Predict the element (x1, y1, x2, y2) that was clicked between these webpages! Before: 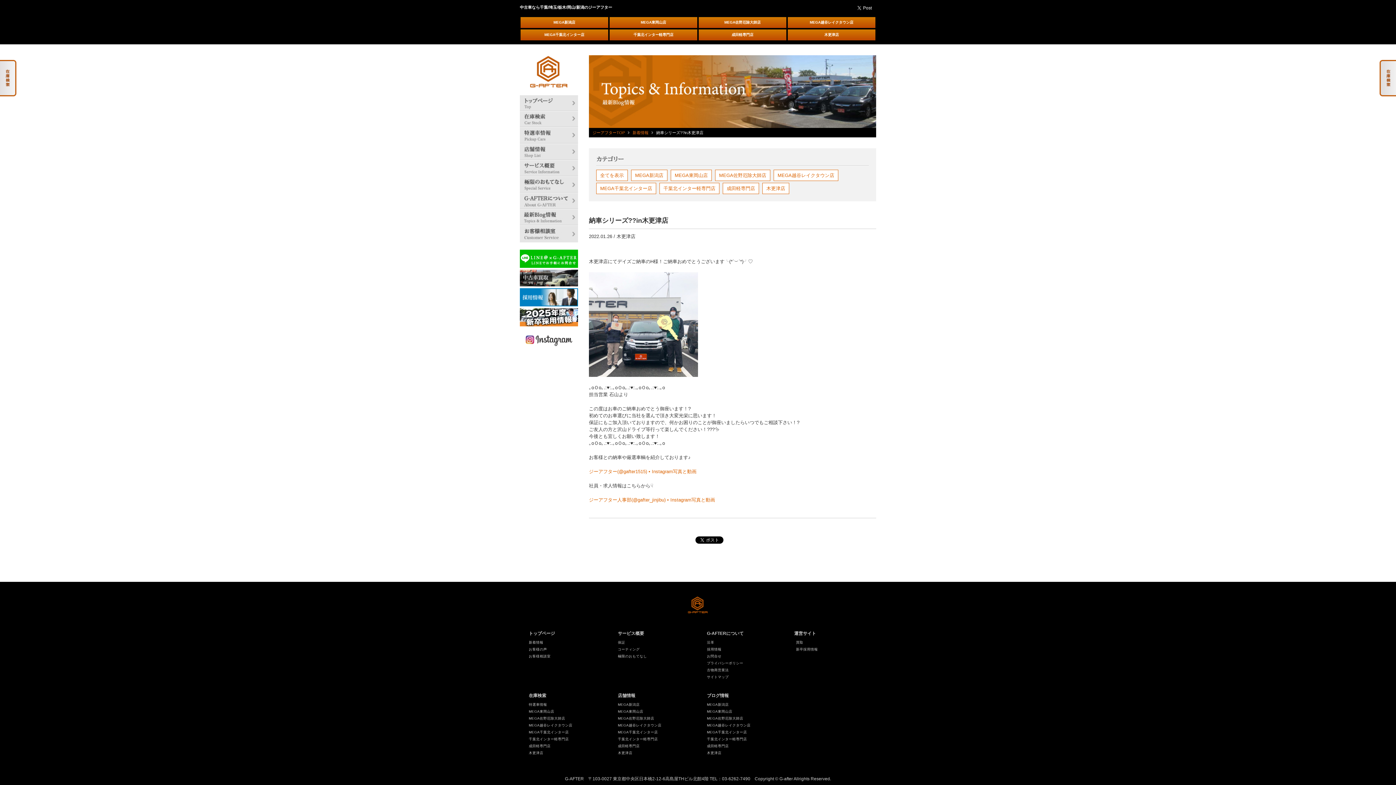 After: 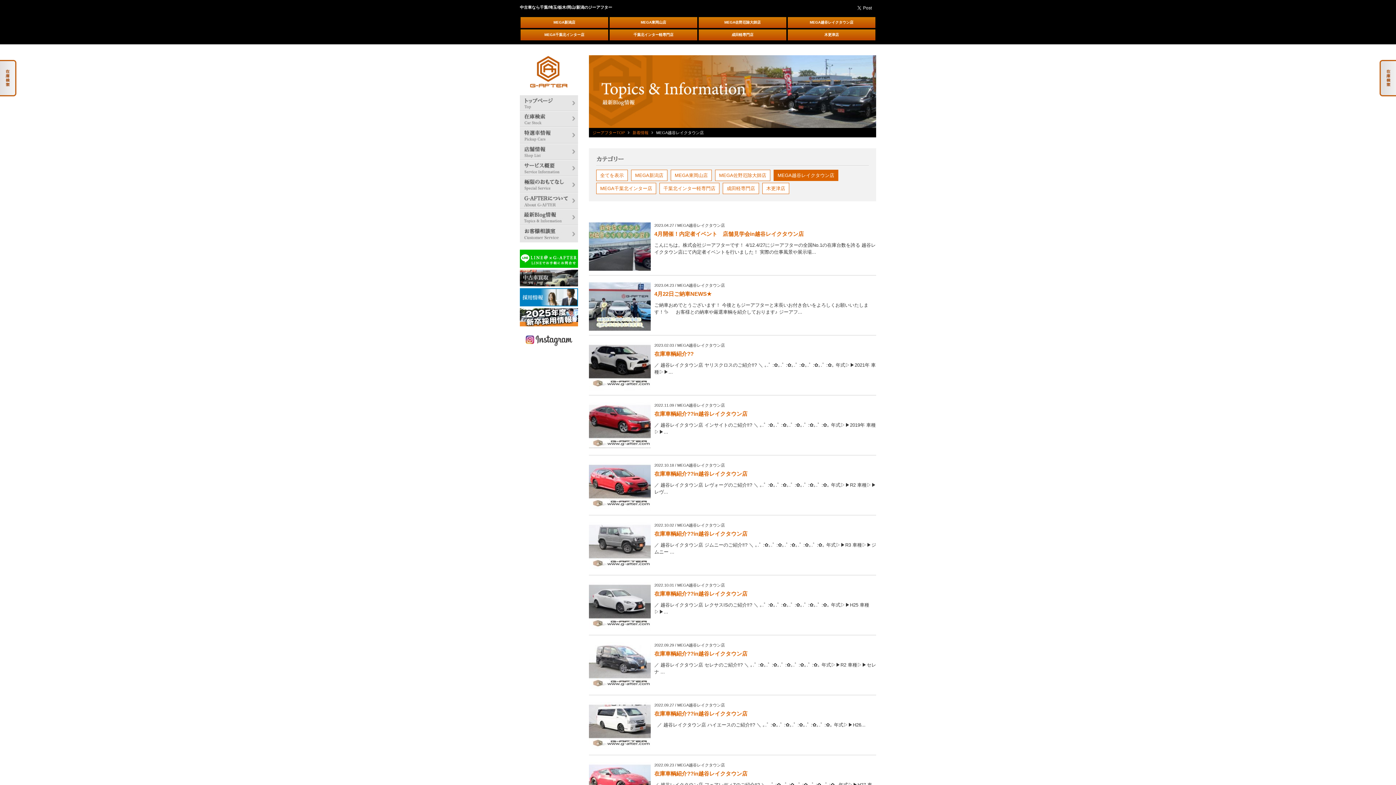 Action: bbox: (774, 170, 838, 180) label: MEGA越谷レイクタウン店